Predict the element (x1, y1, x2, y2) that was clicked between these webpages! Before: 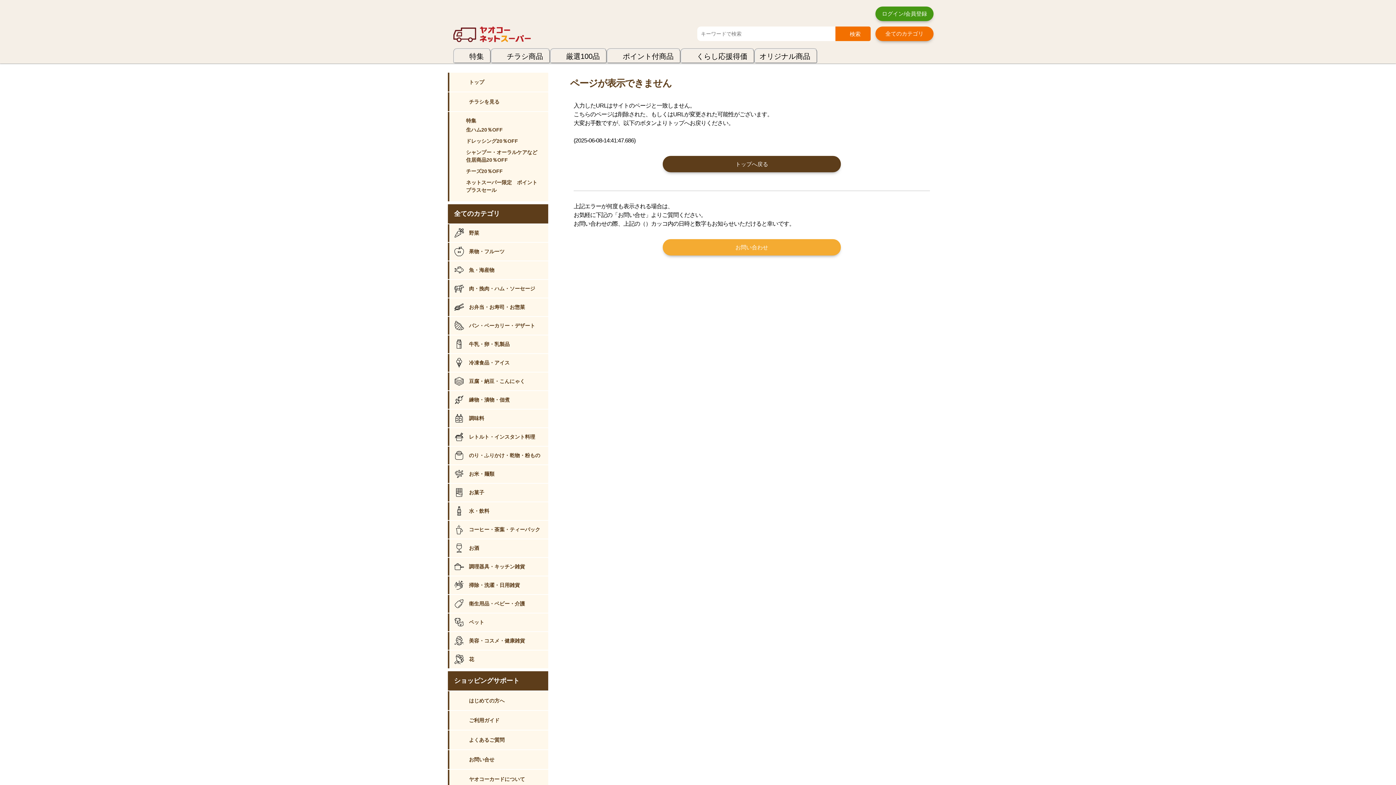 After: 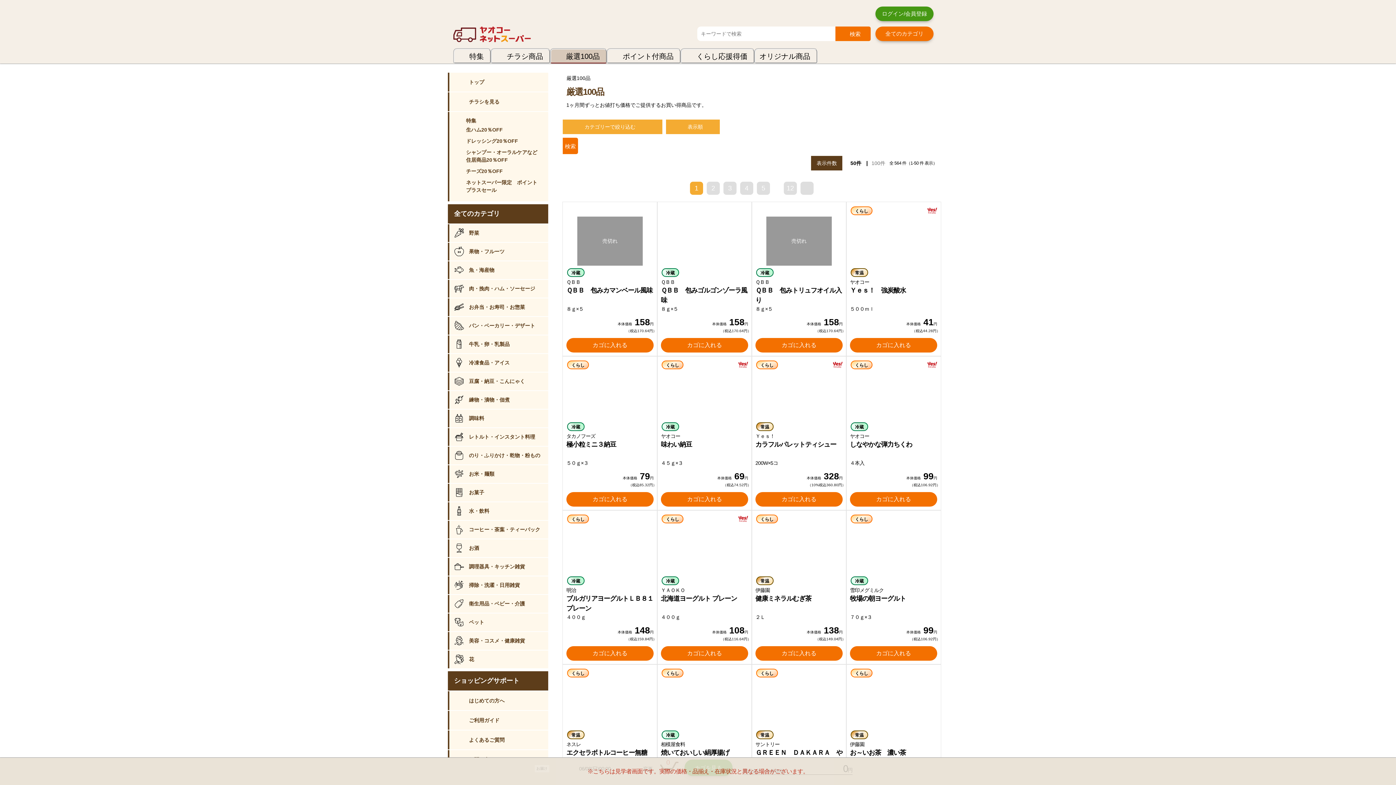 Action: label: 厳選100品 bbox: (566, 52, 600, 60)